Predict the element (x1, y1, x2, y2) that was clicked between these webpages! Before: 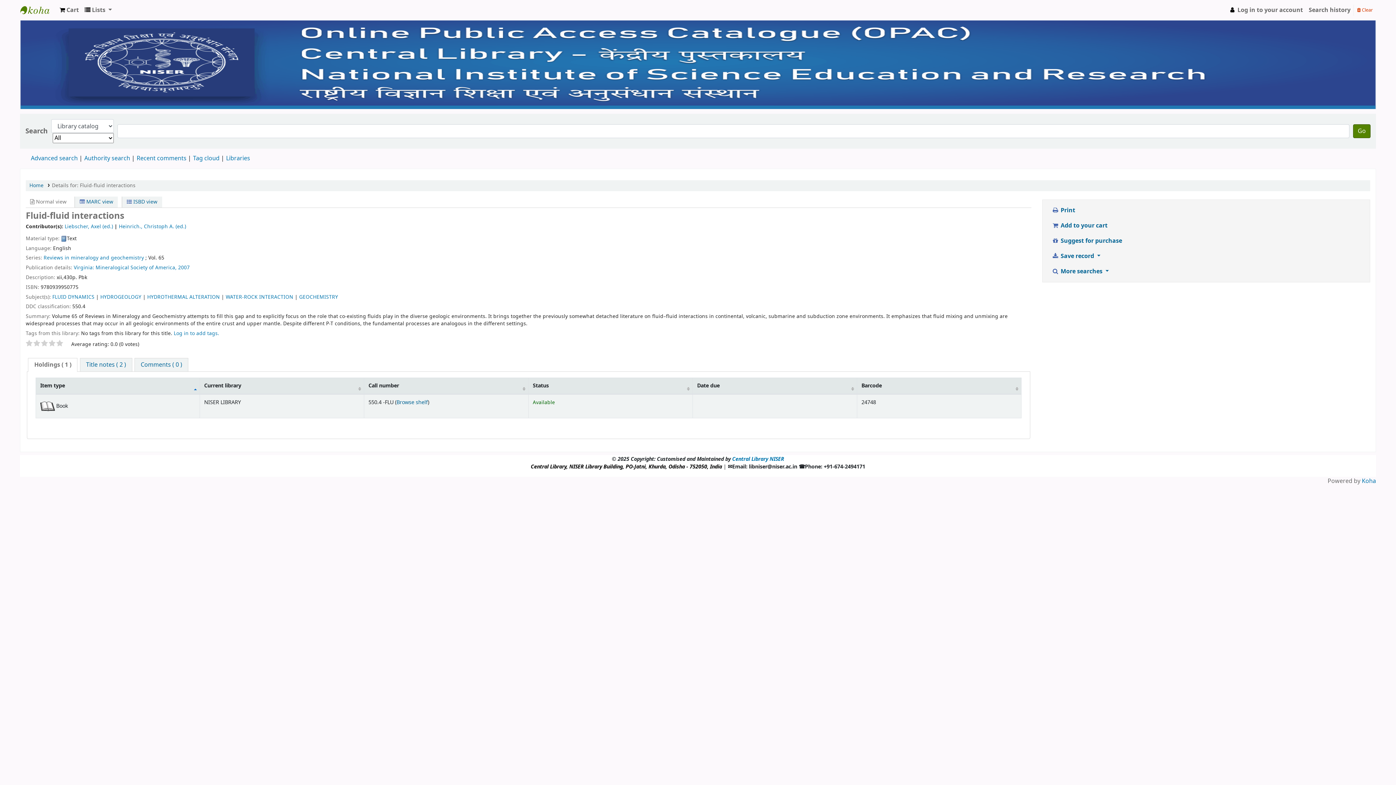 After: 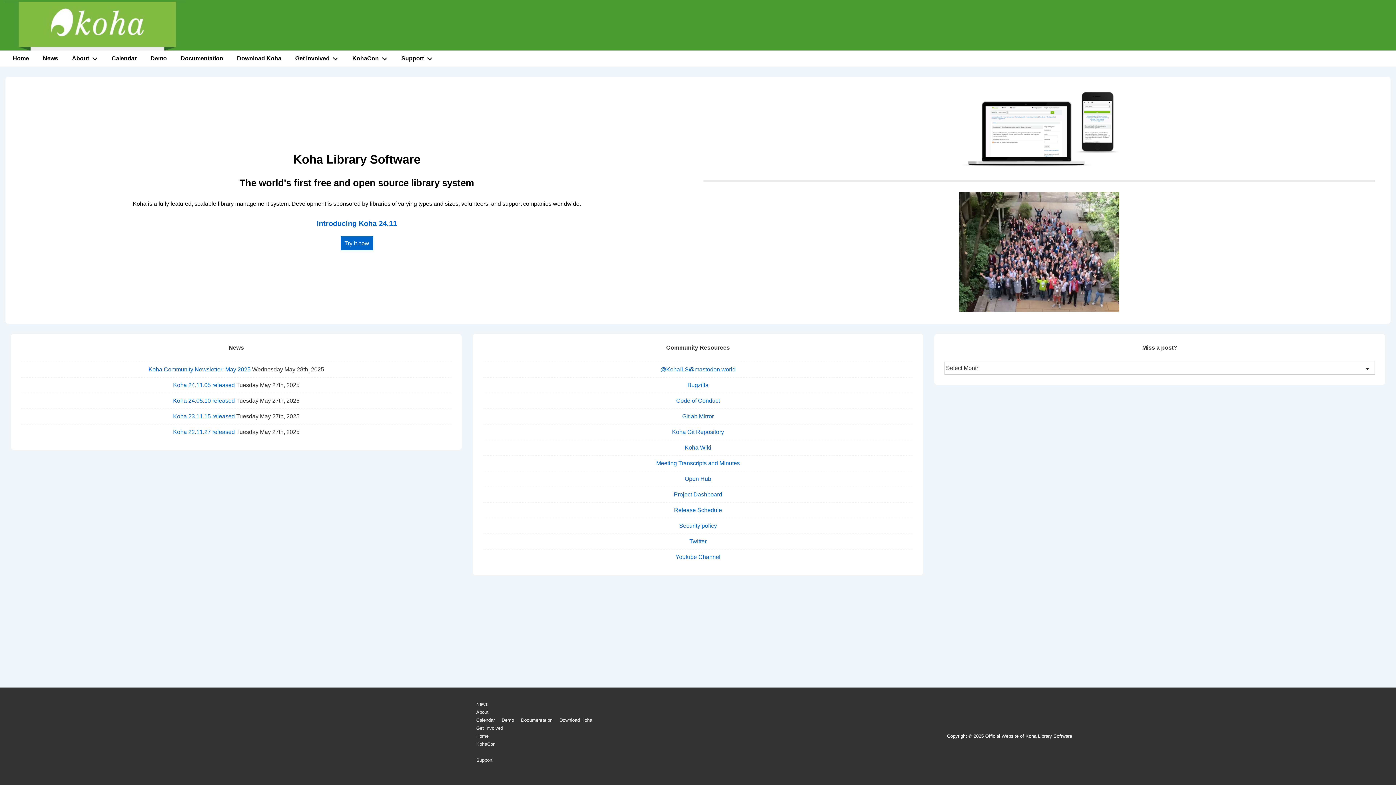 Action: bbox: (1362, 477, 1376, 485) label: Koha